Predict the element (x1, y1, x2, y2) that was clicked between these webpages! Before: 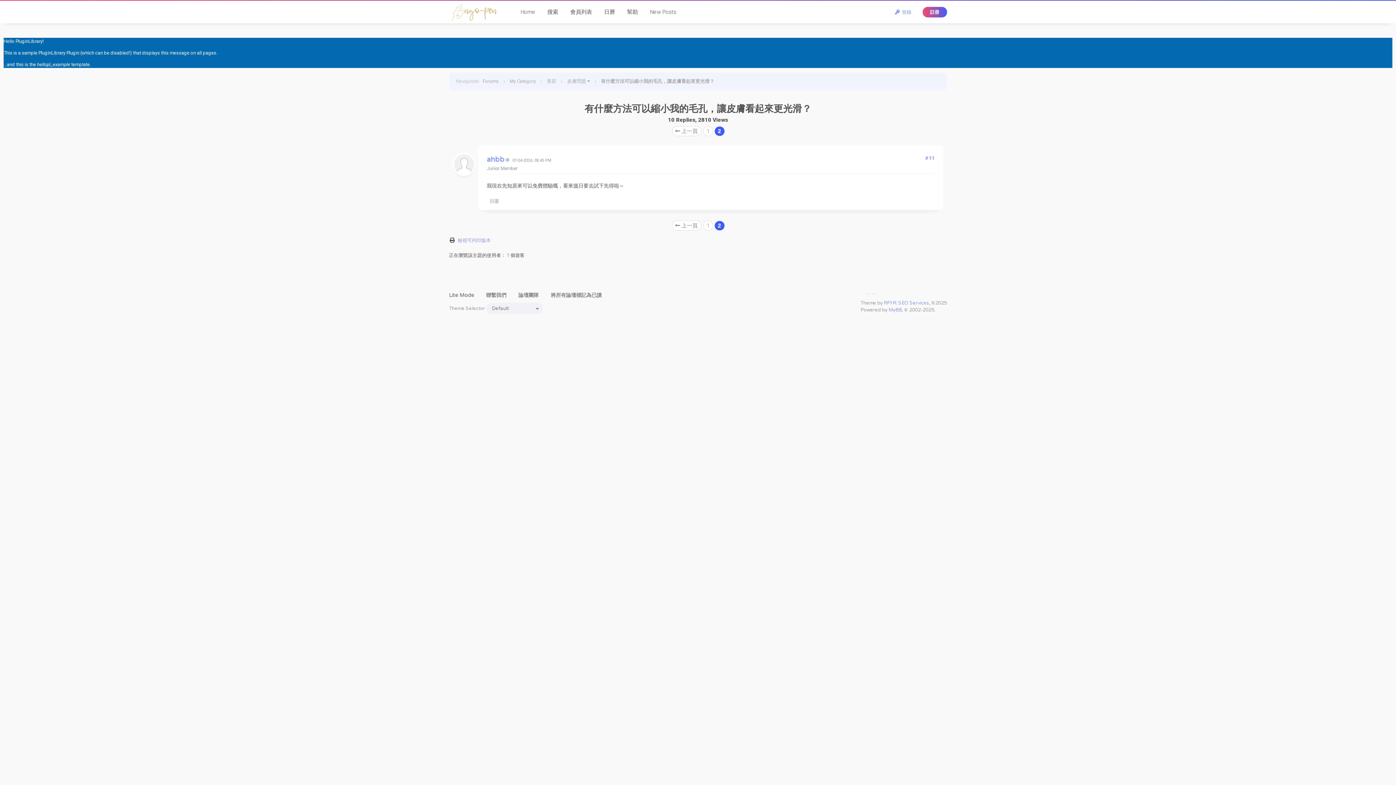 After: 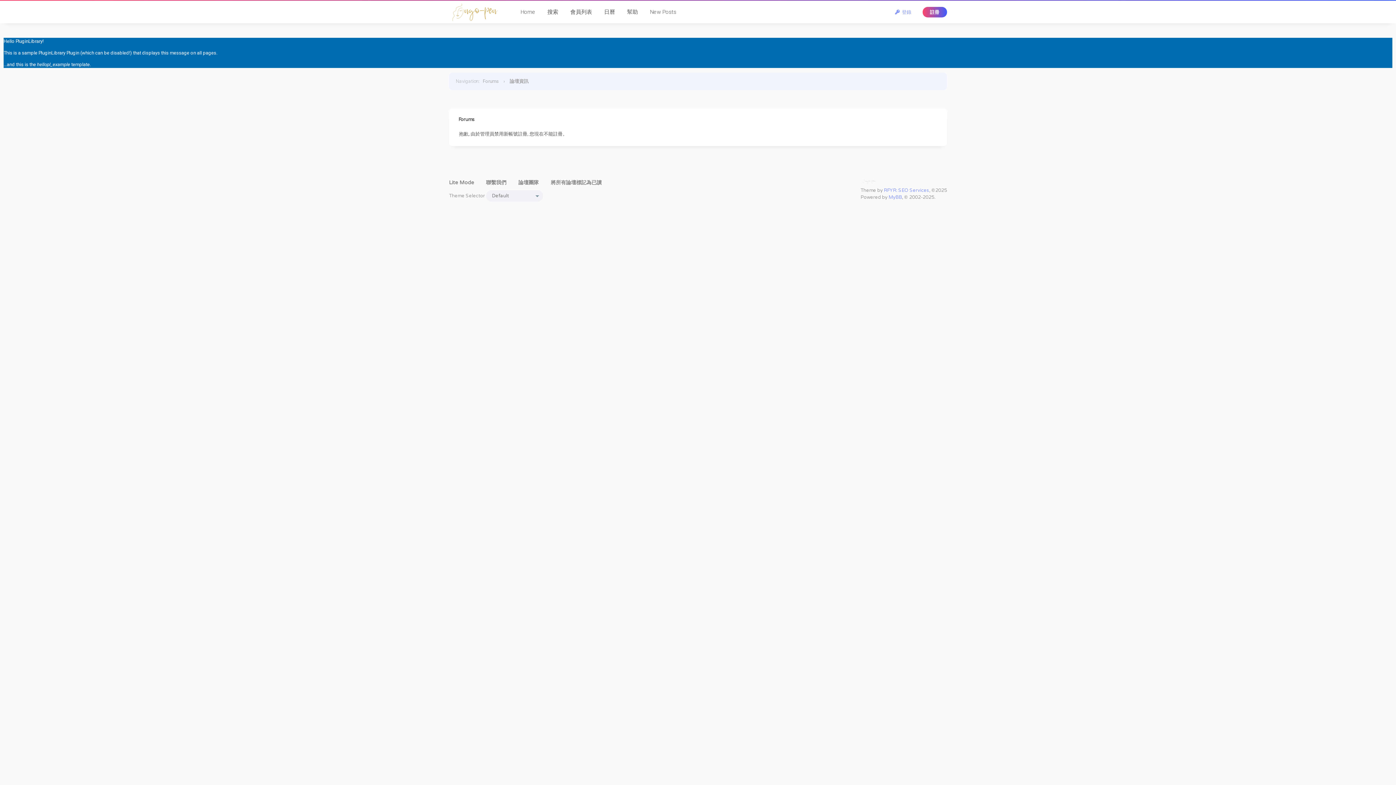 Action: label: 註冊 bbox: (922, 6, 947, 17)